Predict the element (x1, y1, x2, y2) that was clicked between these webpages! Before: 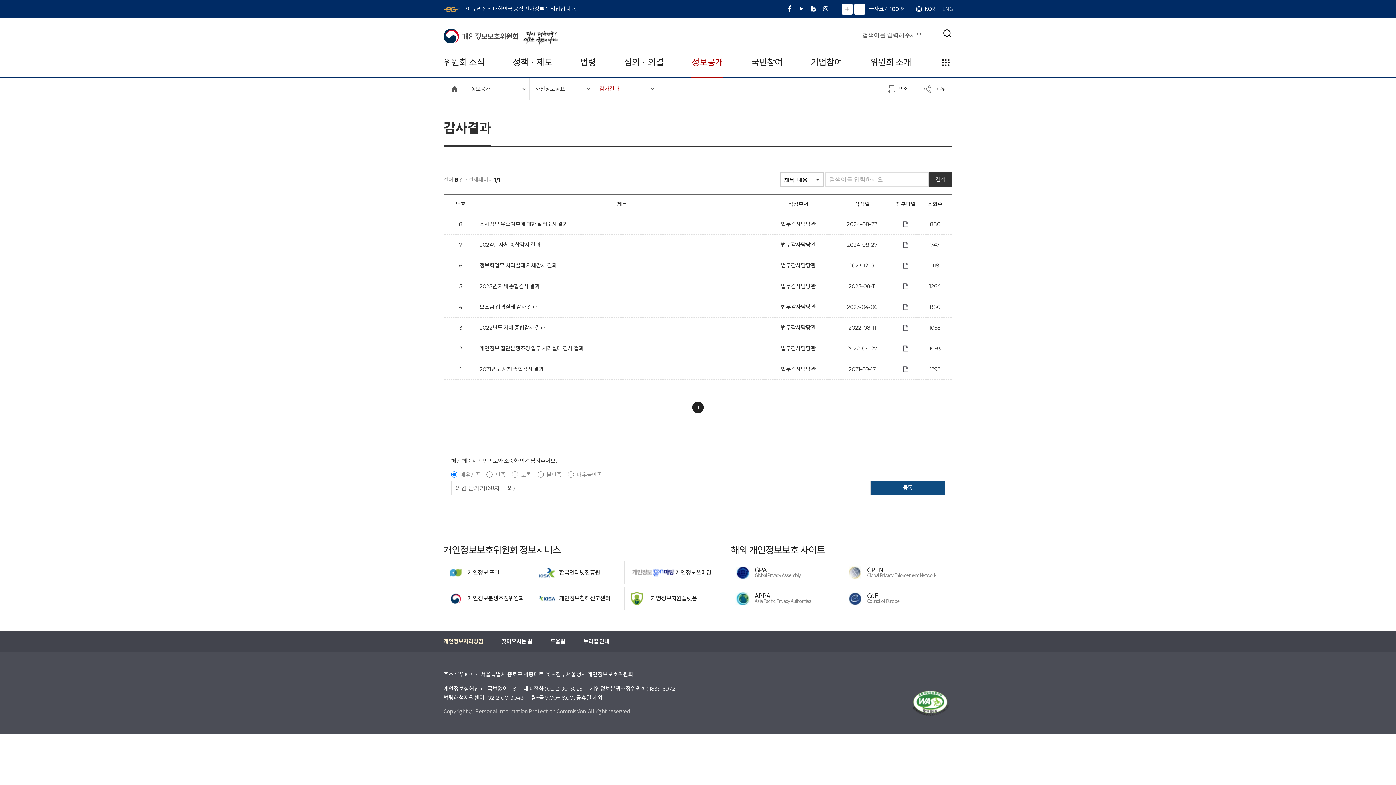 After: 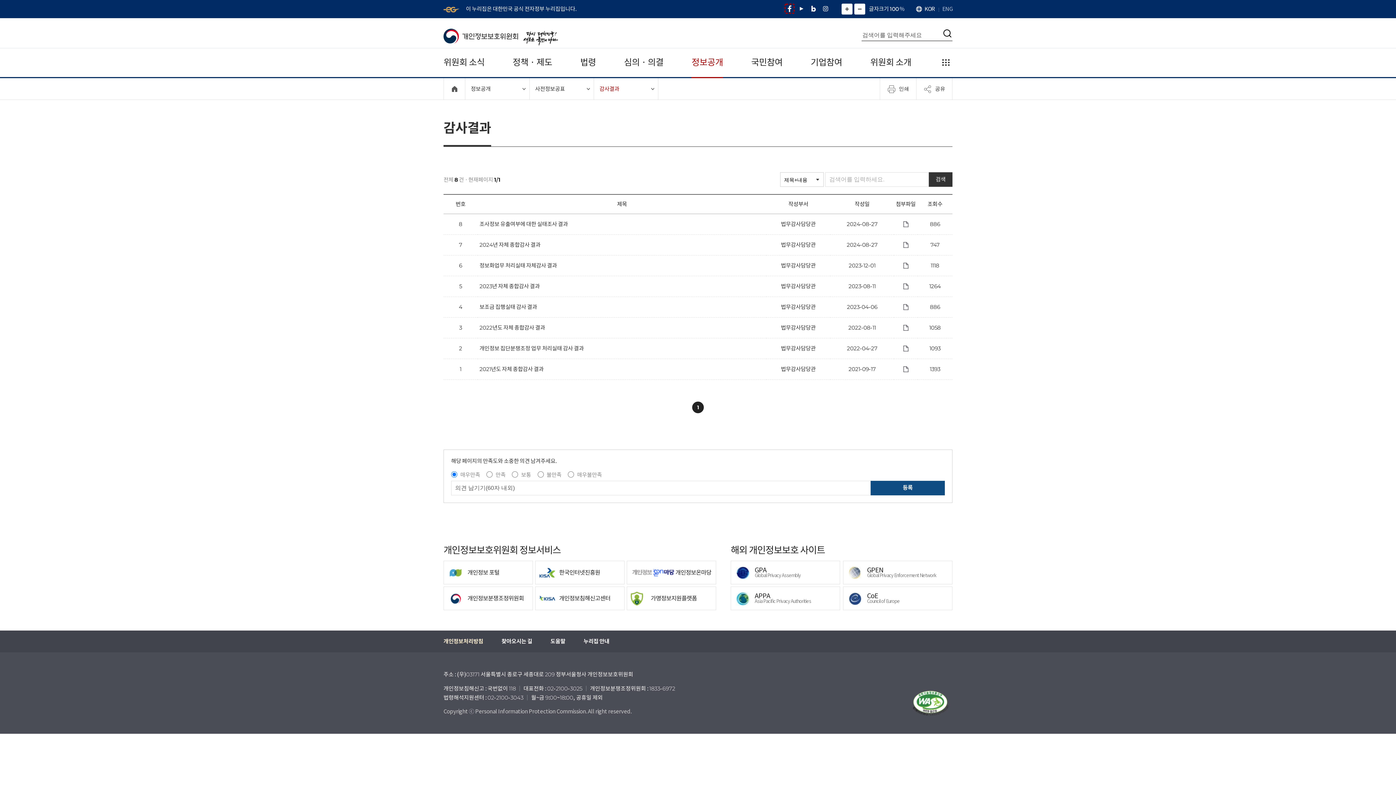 Action: bbox: (784, 3, 794, 13) label: 페이스북